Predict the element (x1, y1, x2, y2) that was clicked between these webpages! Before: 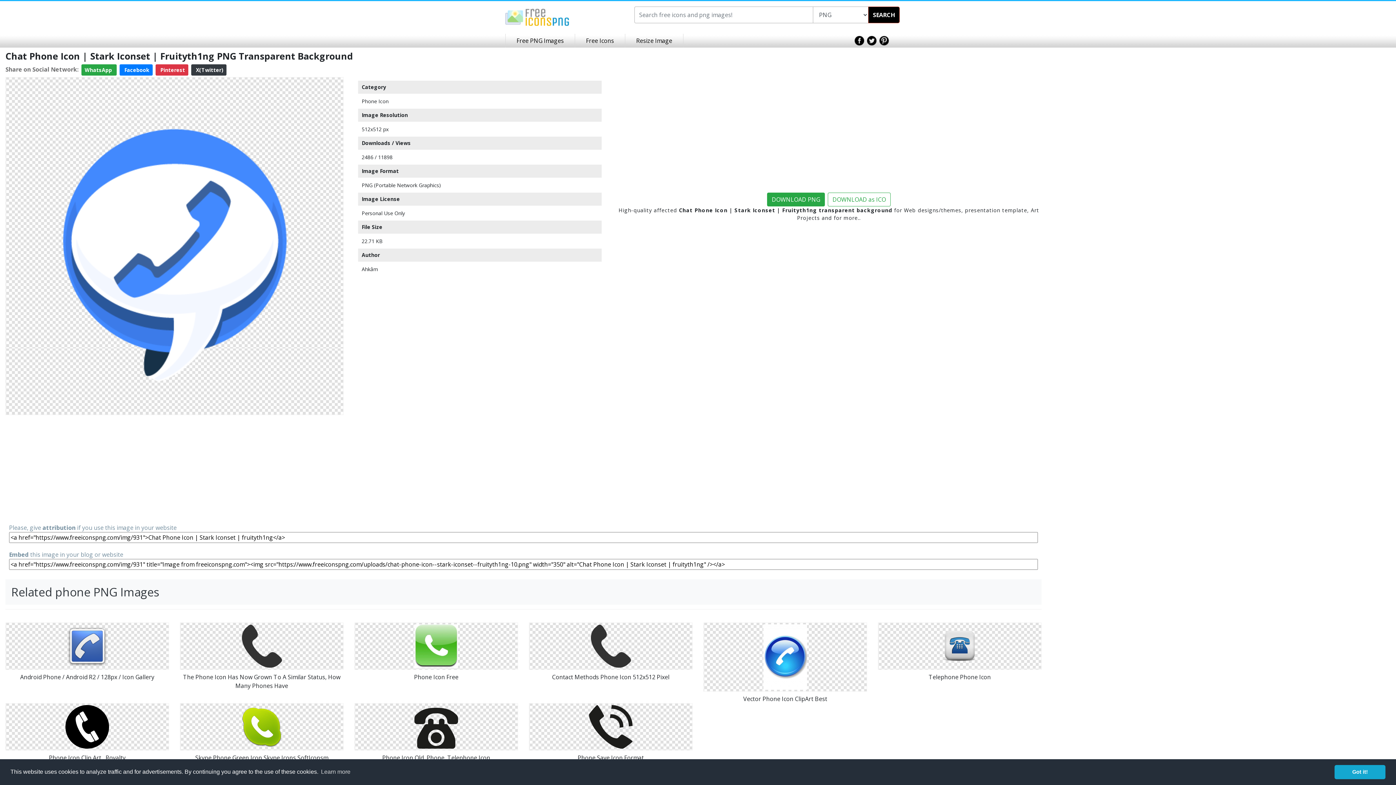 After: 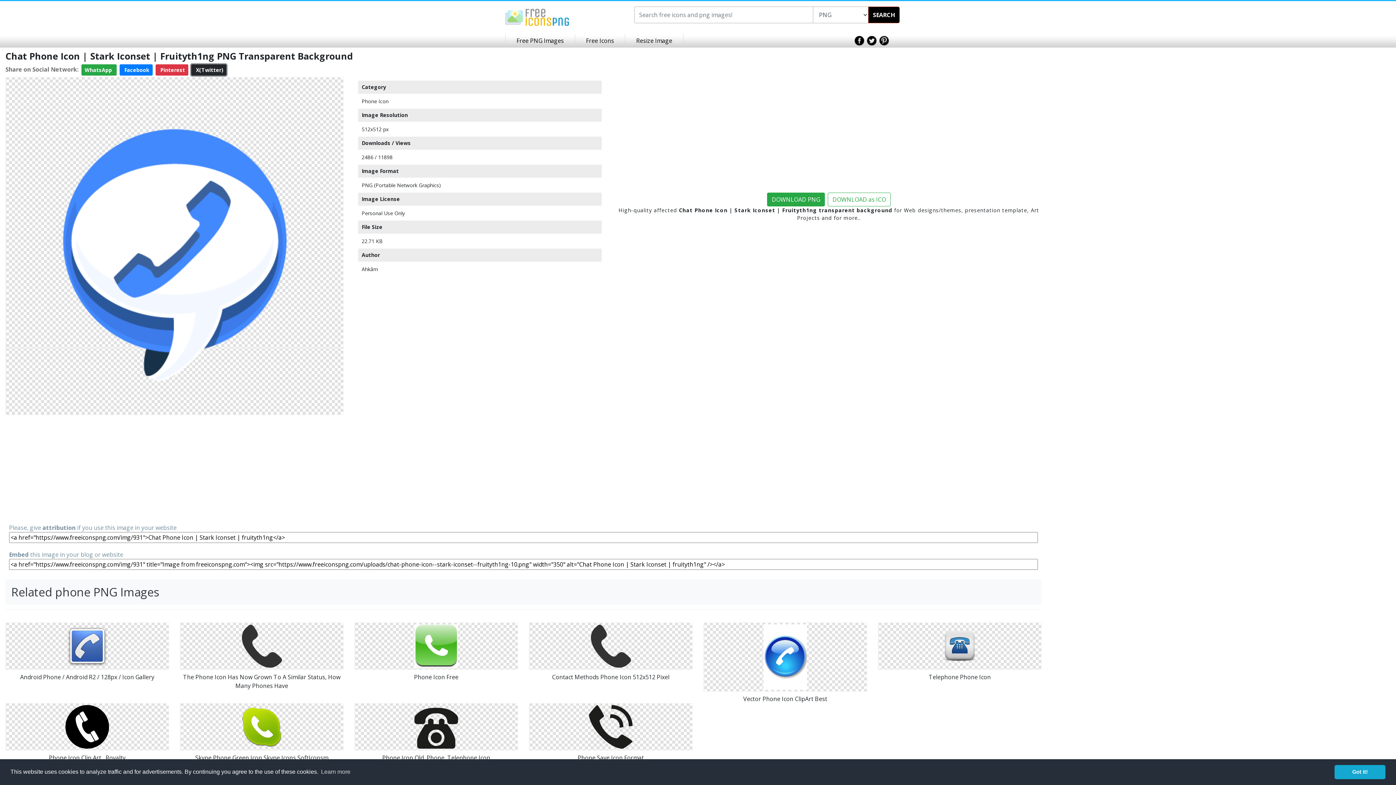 Action: label:  X(Twitter) bbox: (191, 64, 226, 75)